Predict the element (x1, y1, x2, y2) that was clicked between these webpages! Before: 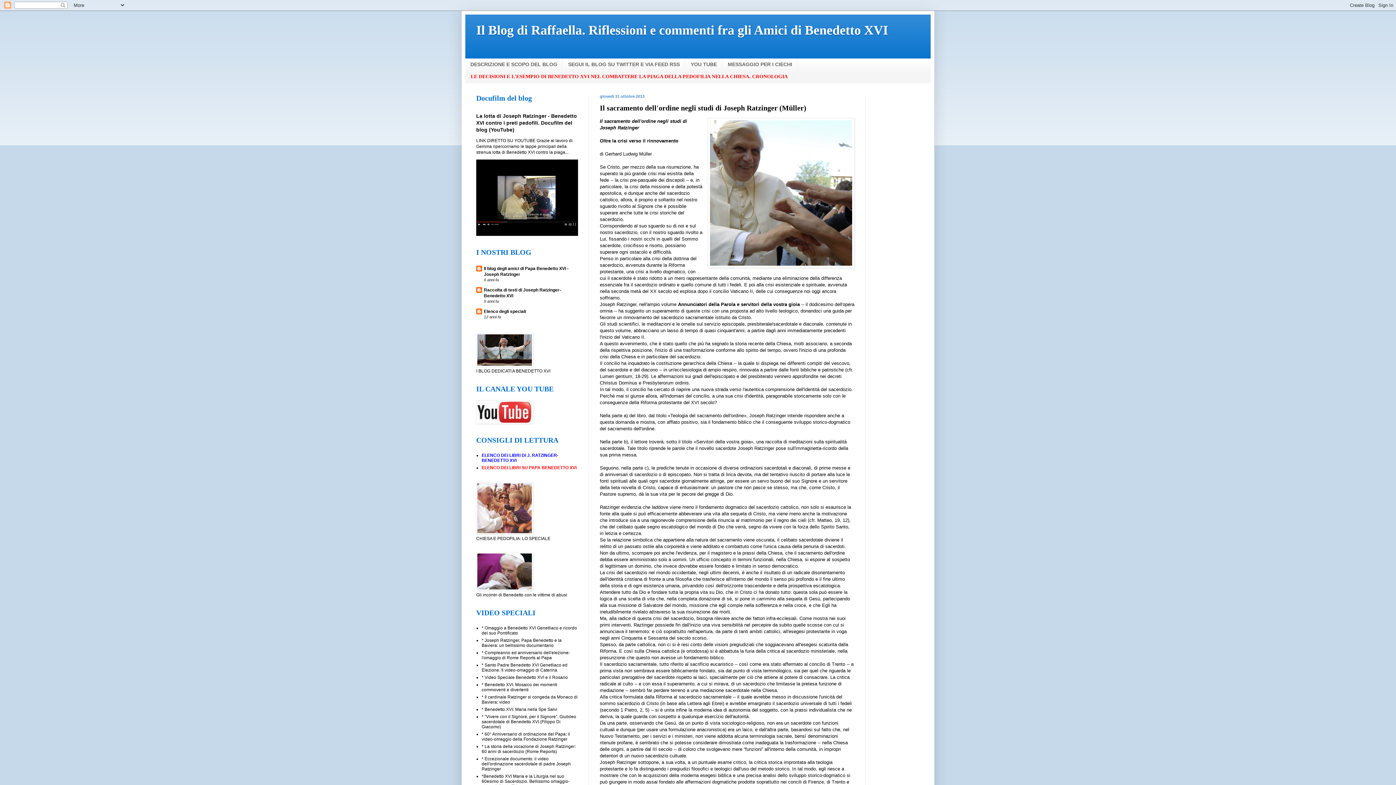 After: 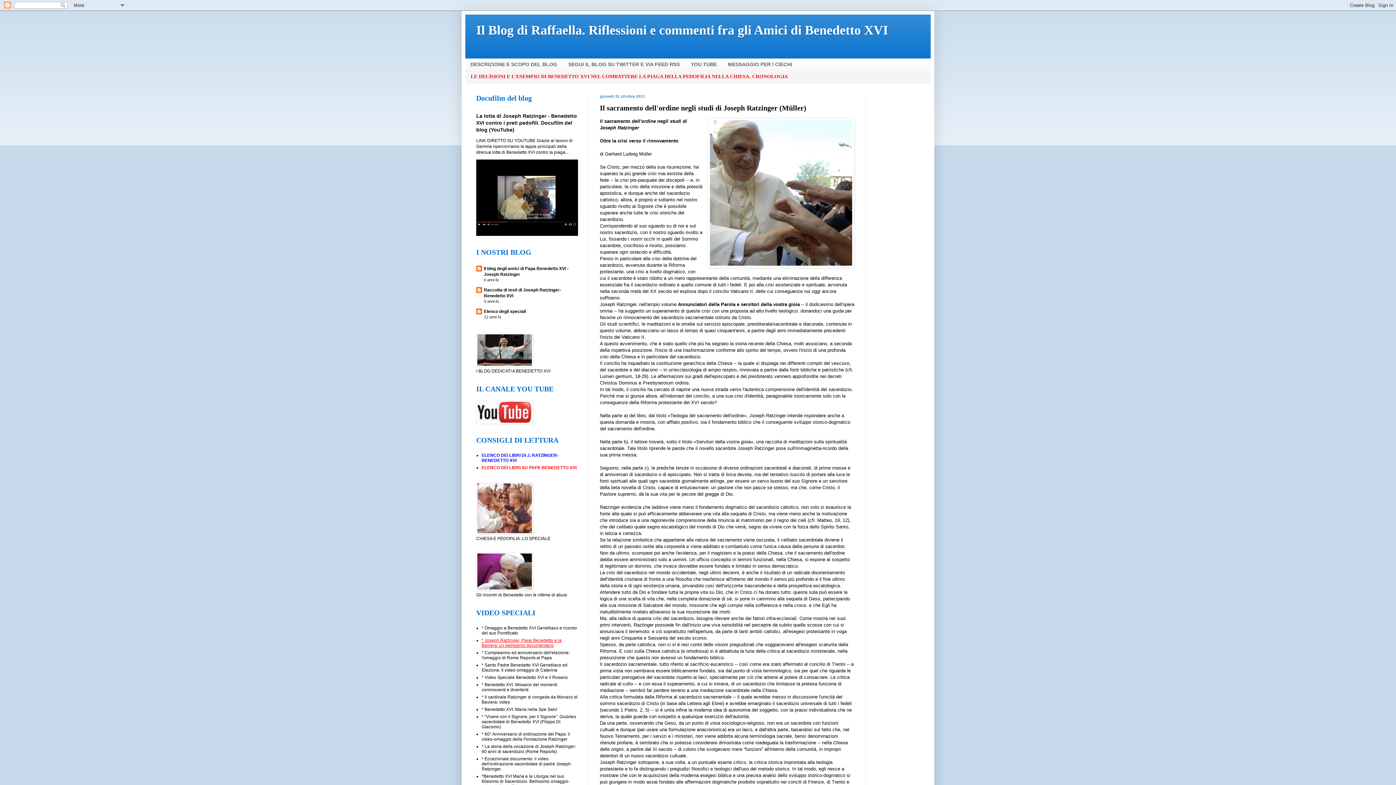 Action: label: * Joseph Ratzinger, Papa Benedetto e la Baviera: un bellissimo documentario bbox: (481, 638, 561, 648)